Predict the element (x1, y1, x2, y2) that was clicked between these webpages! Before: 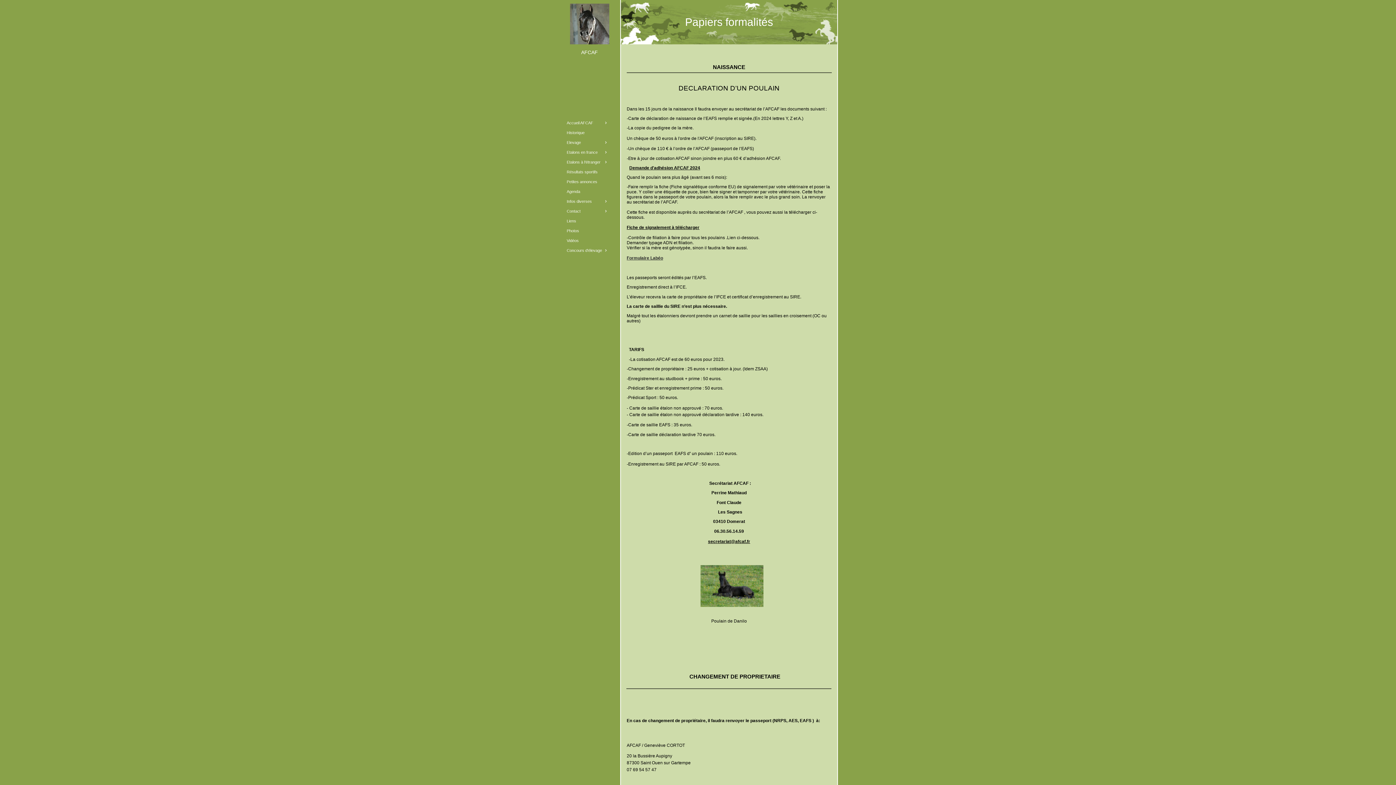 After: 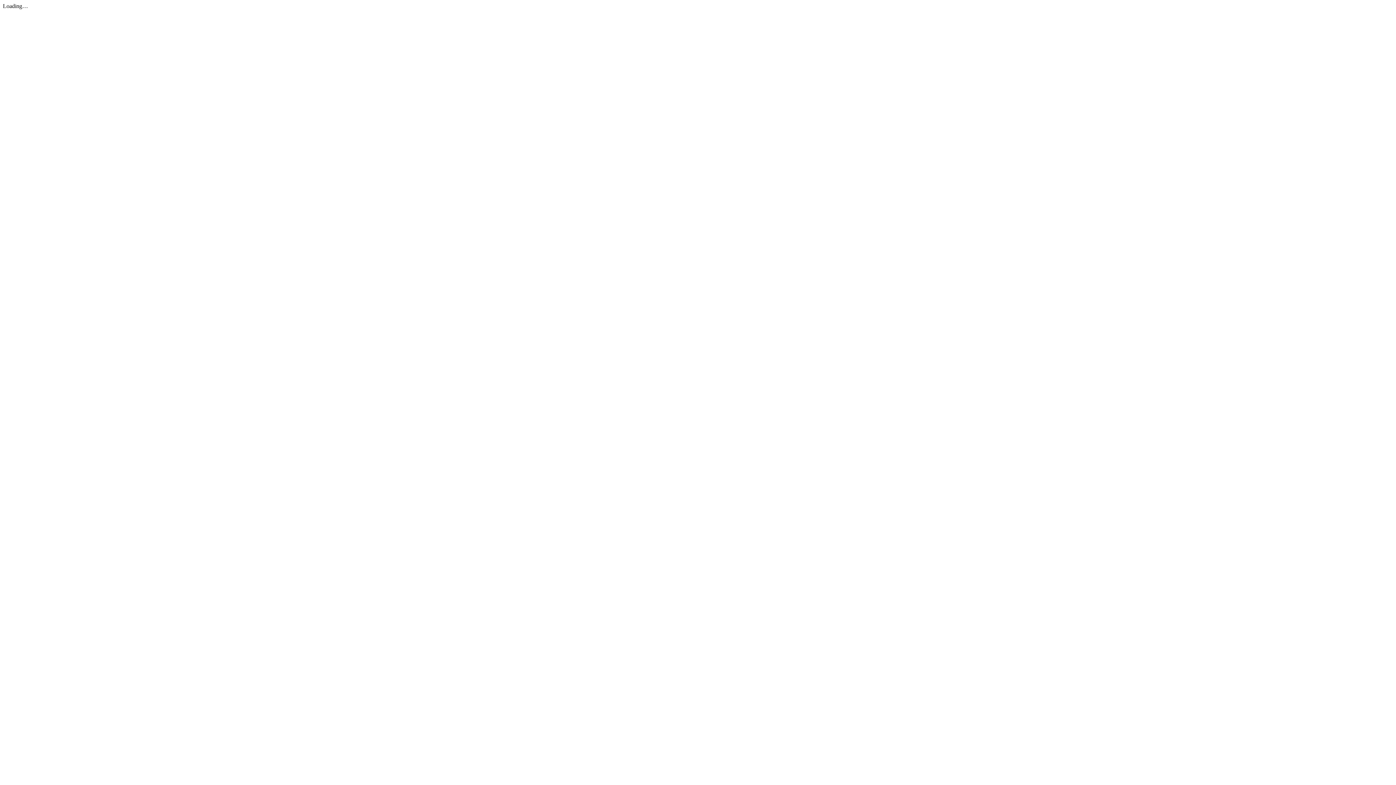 Action: bbox: (629, 165, 700, 170) label: Demande d'adhésion AFCAF 2024